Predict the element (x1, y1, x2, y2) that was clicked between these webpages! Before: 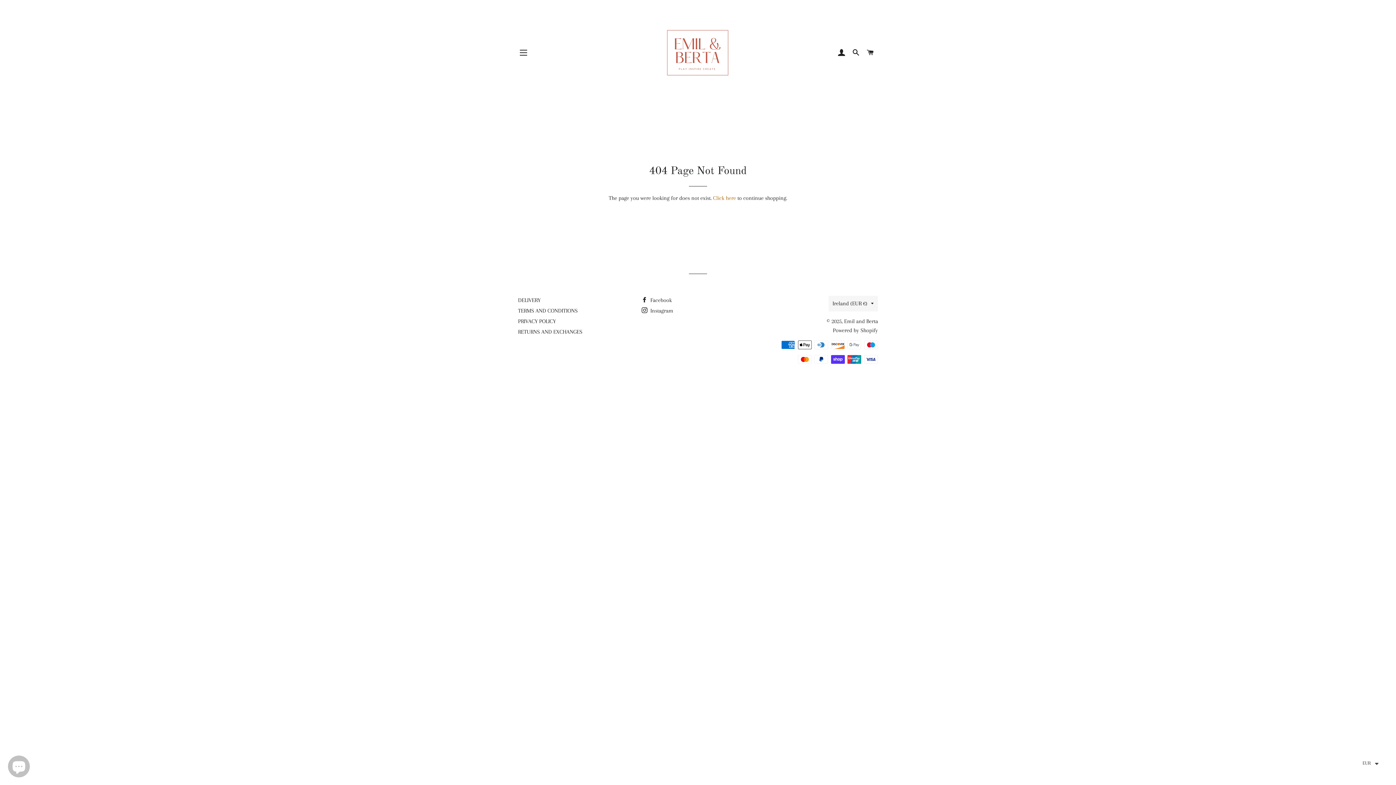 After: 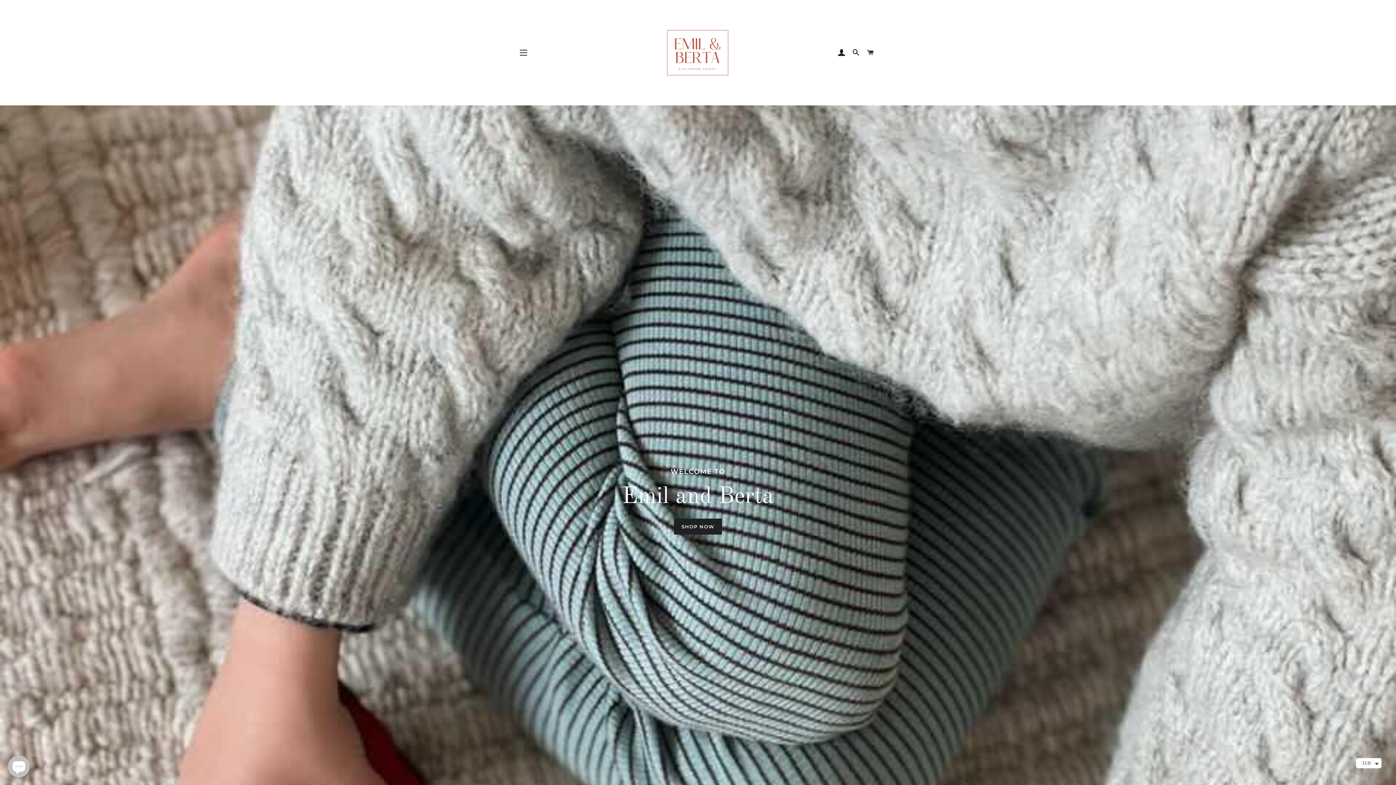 Action: bbox: (844, 318, 878, 324) label: Emil and Berta